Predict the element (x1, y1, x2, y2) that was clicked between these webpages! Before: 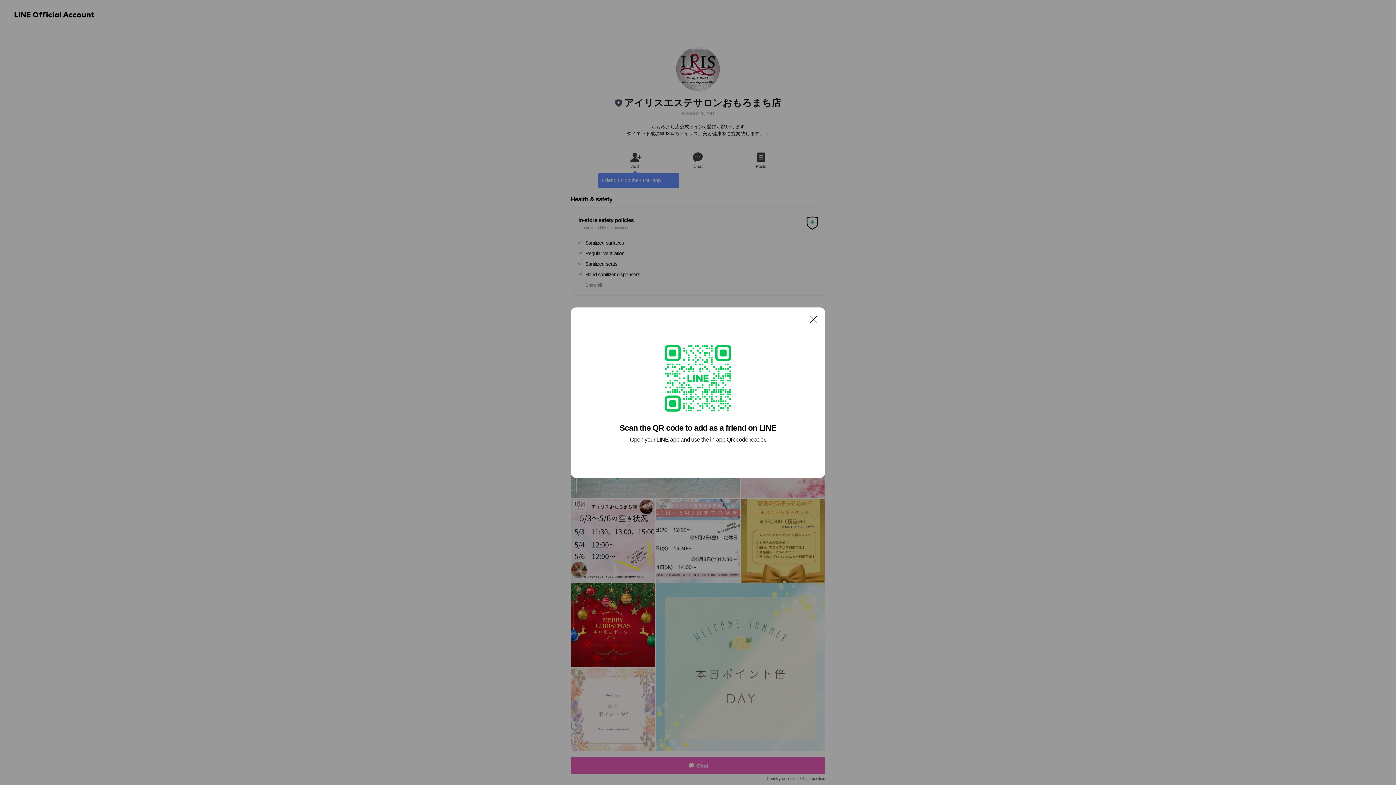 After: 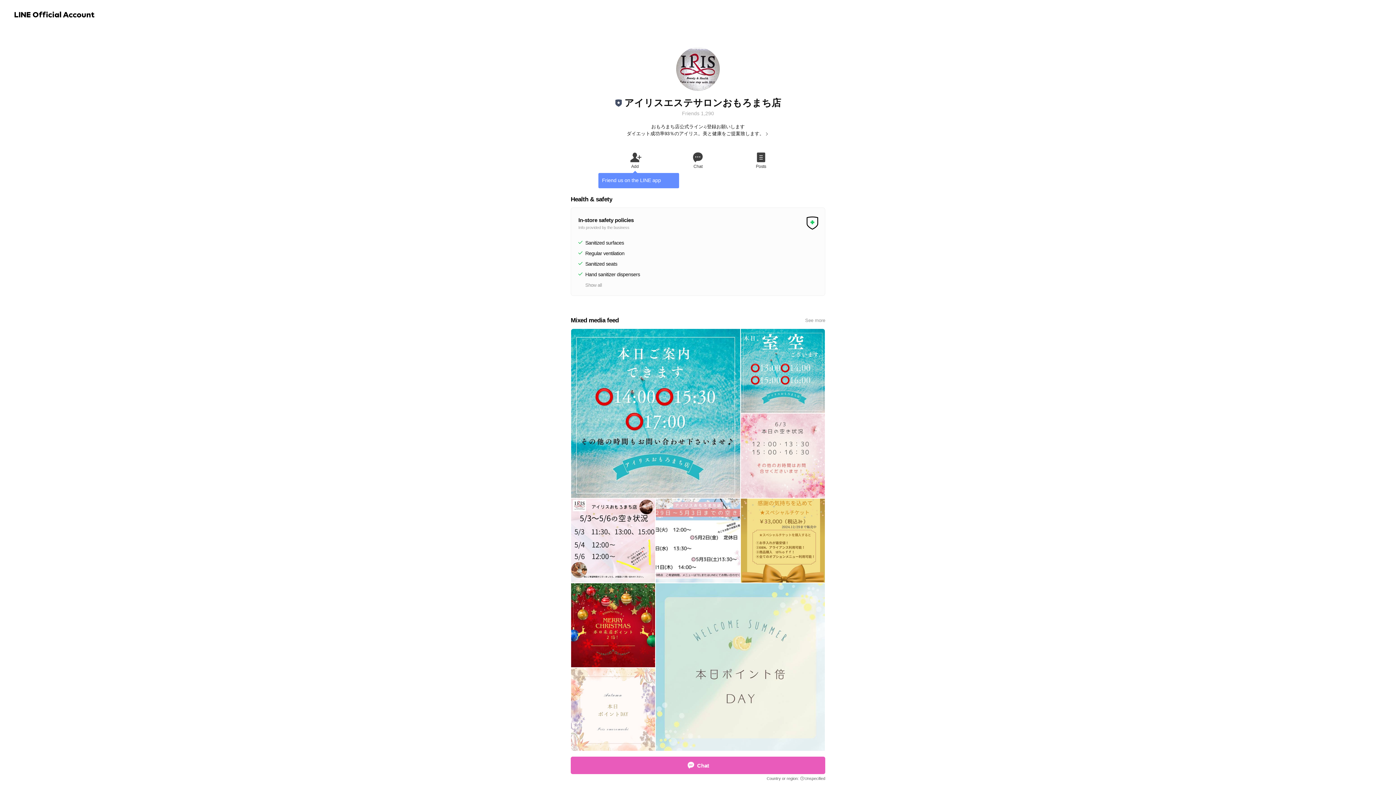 Action: bbox: (806, 311, 821, 326) label: Close